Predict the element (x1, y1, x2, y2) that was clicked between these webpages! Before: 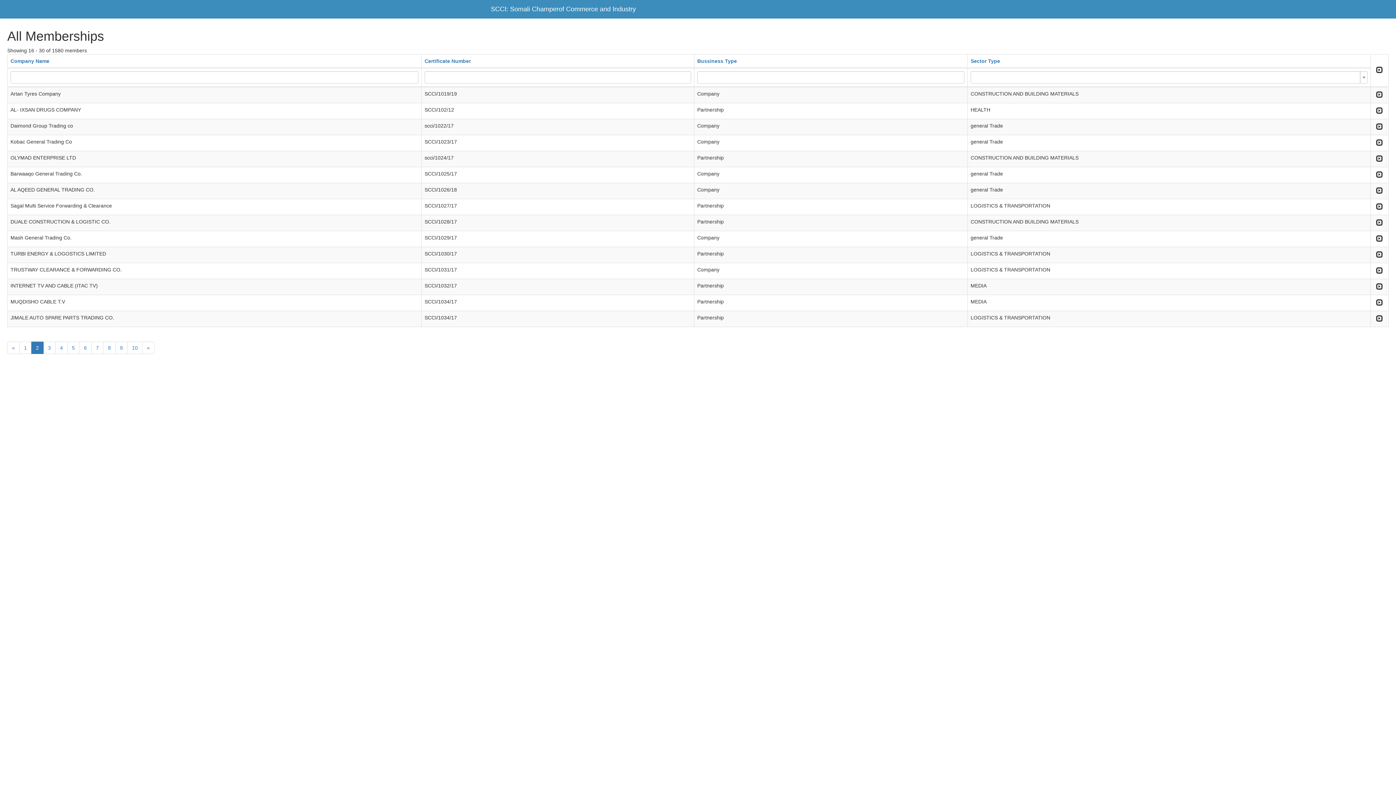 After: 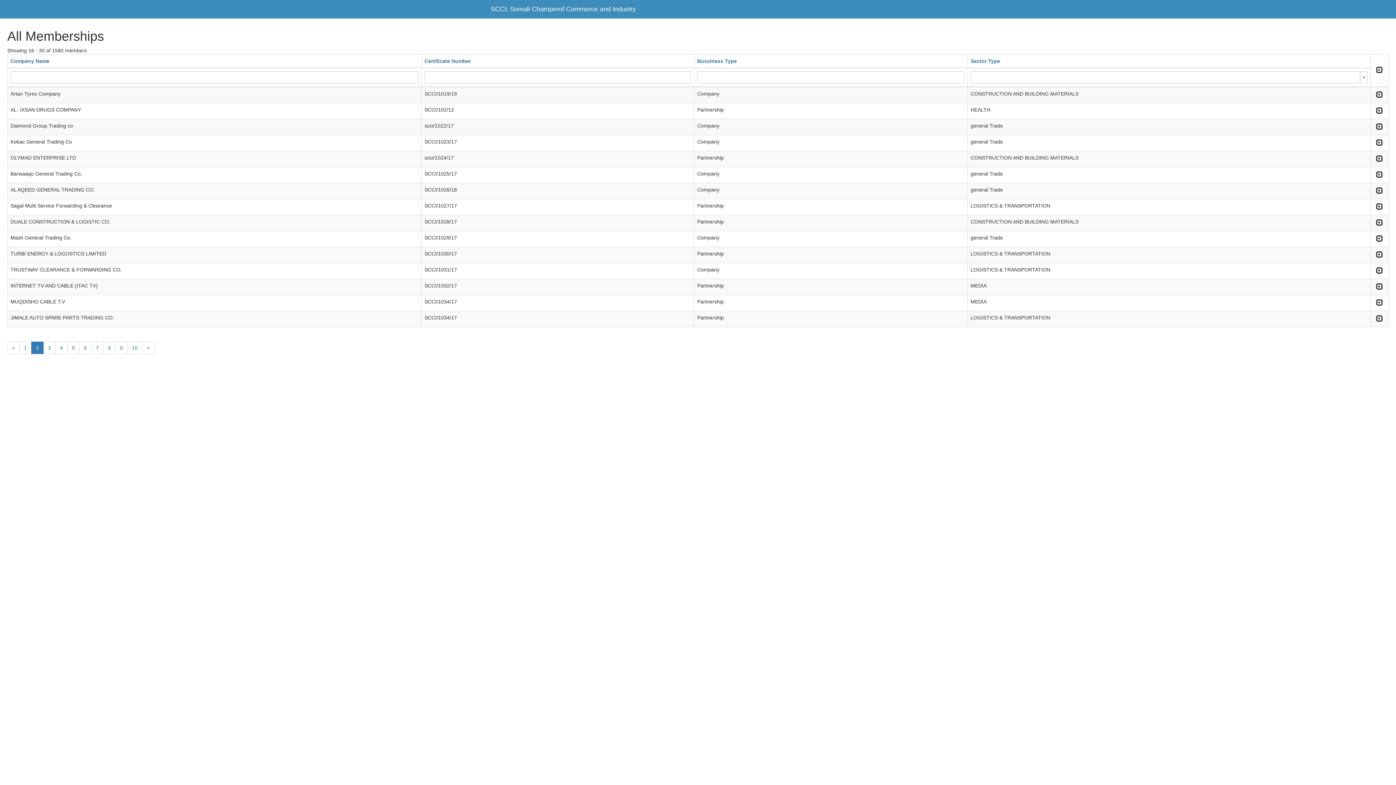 Action: bbox: (485, 0, 641, 18) label: SCCI: Somali Champerof Commerce and Industry